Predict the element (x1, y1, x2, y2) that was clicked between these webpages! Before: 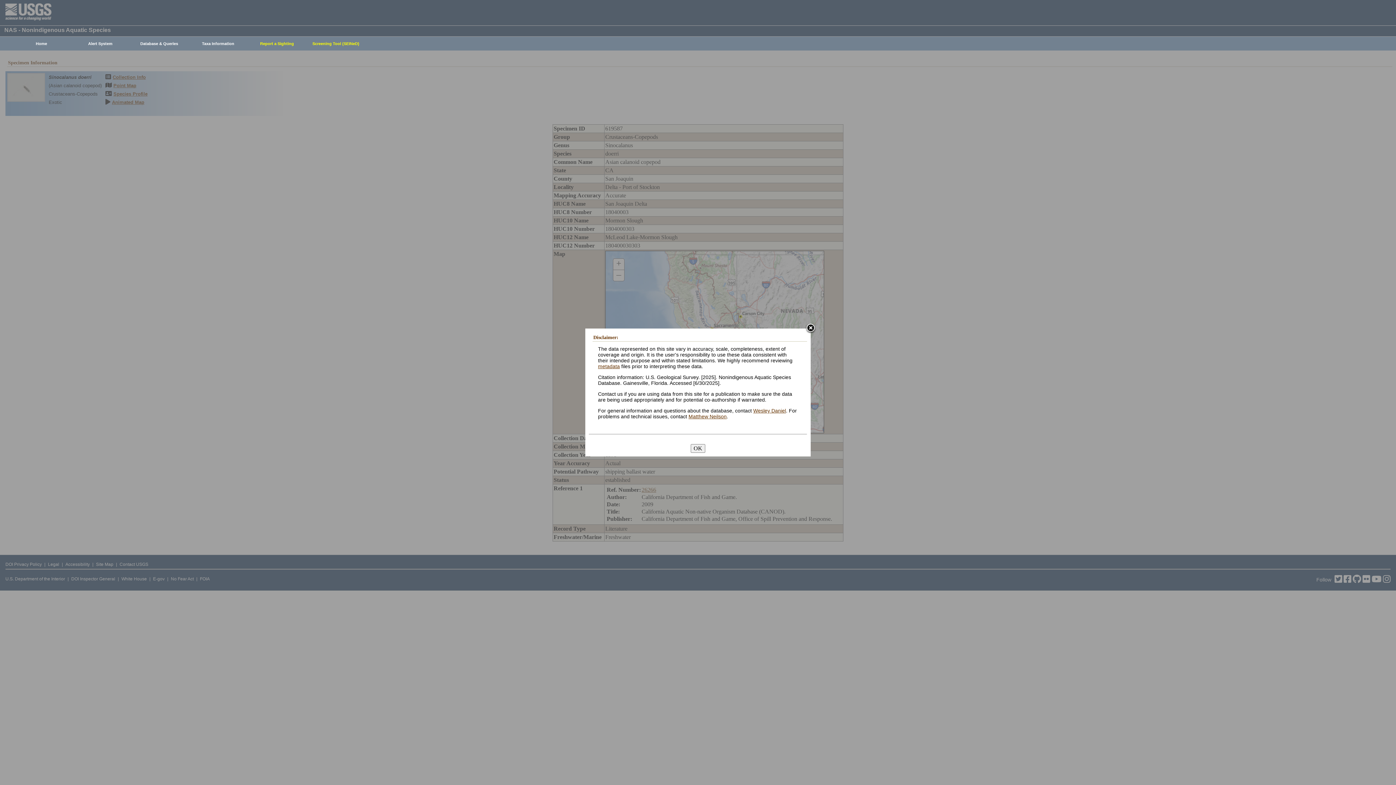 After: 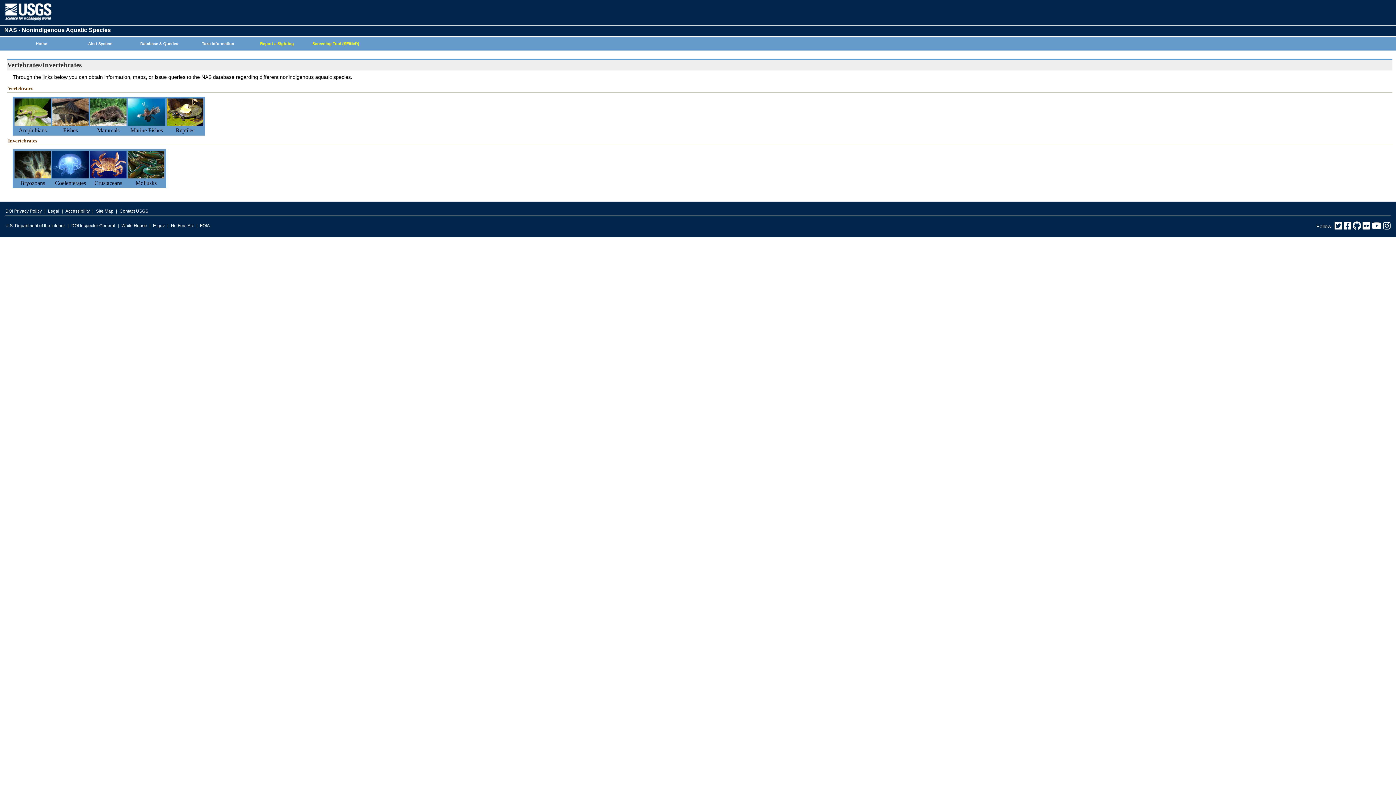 Action: bbox: (185, 37, 247, 50) label: Taxa Information